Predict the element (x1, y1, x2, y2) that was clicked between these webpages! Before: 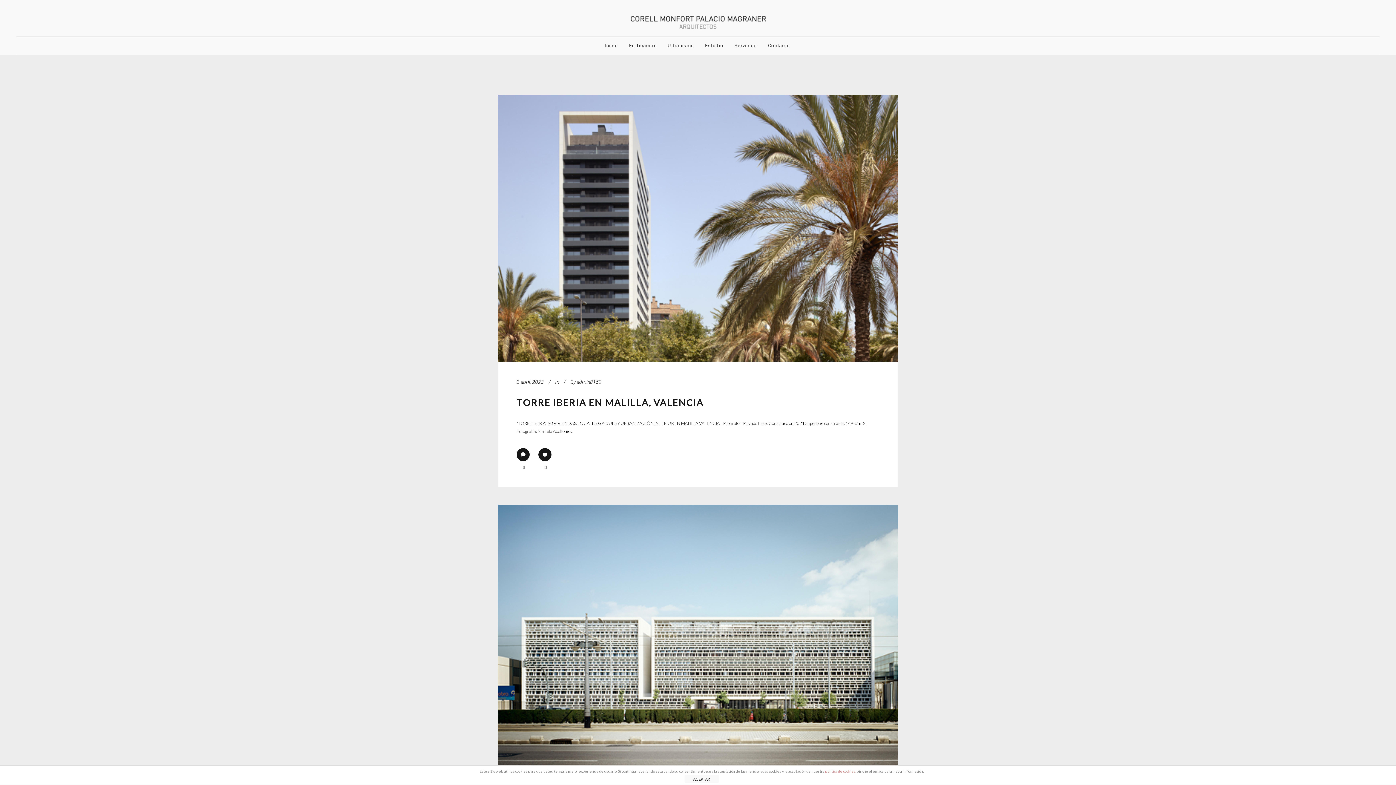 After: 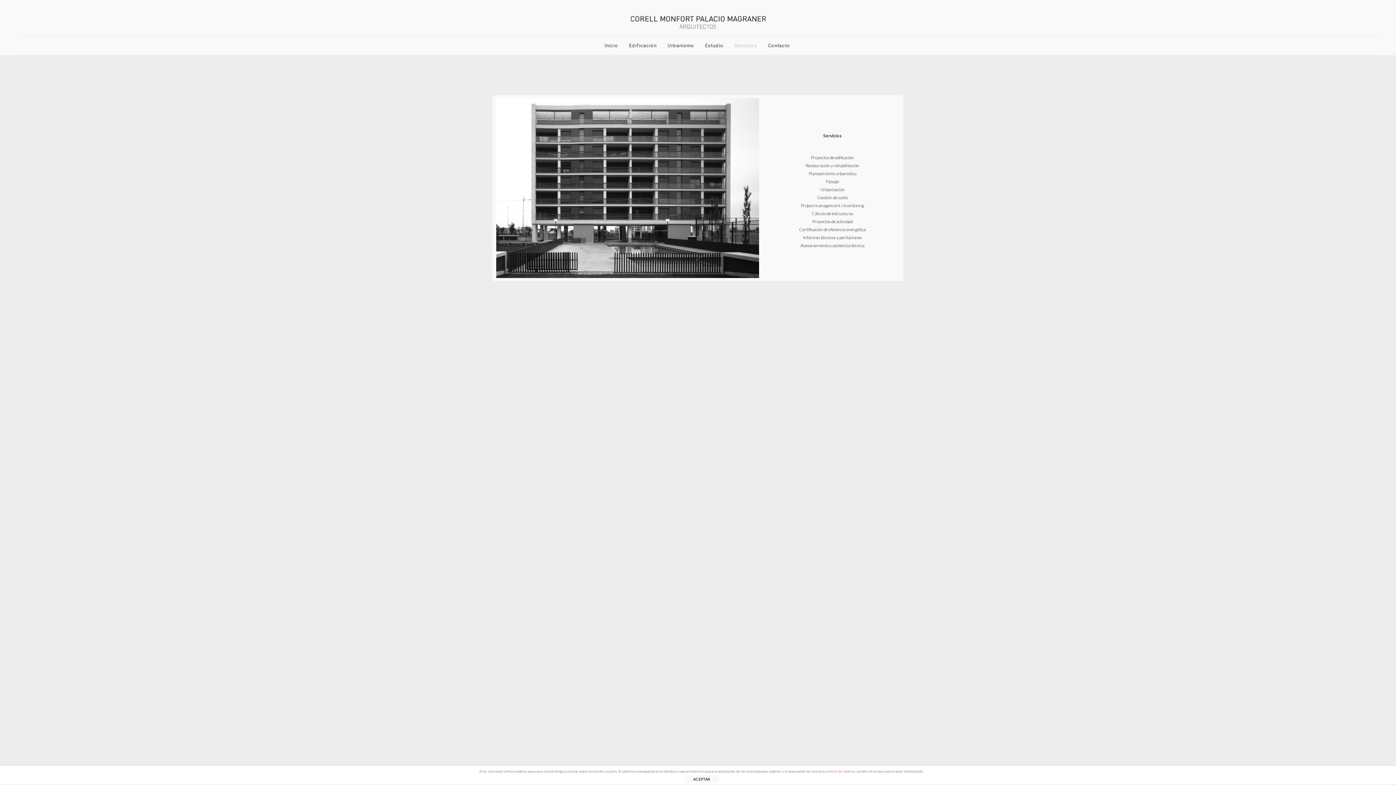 Action: bbox: (729, 36, 762, 54) label: Servicios